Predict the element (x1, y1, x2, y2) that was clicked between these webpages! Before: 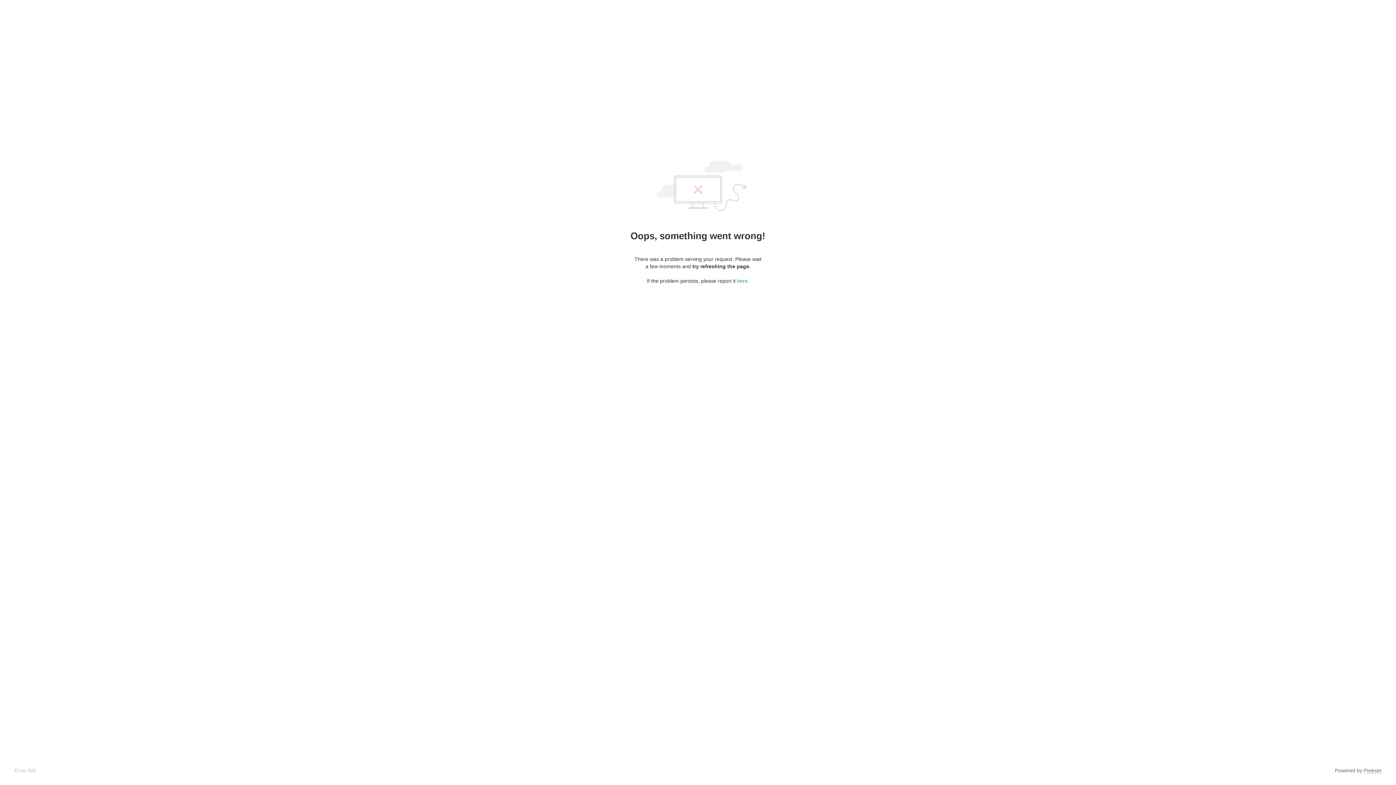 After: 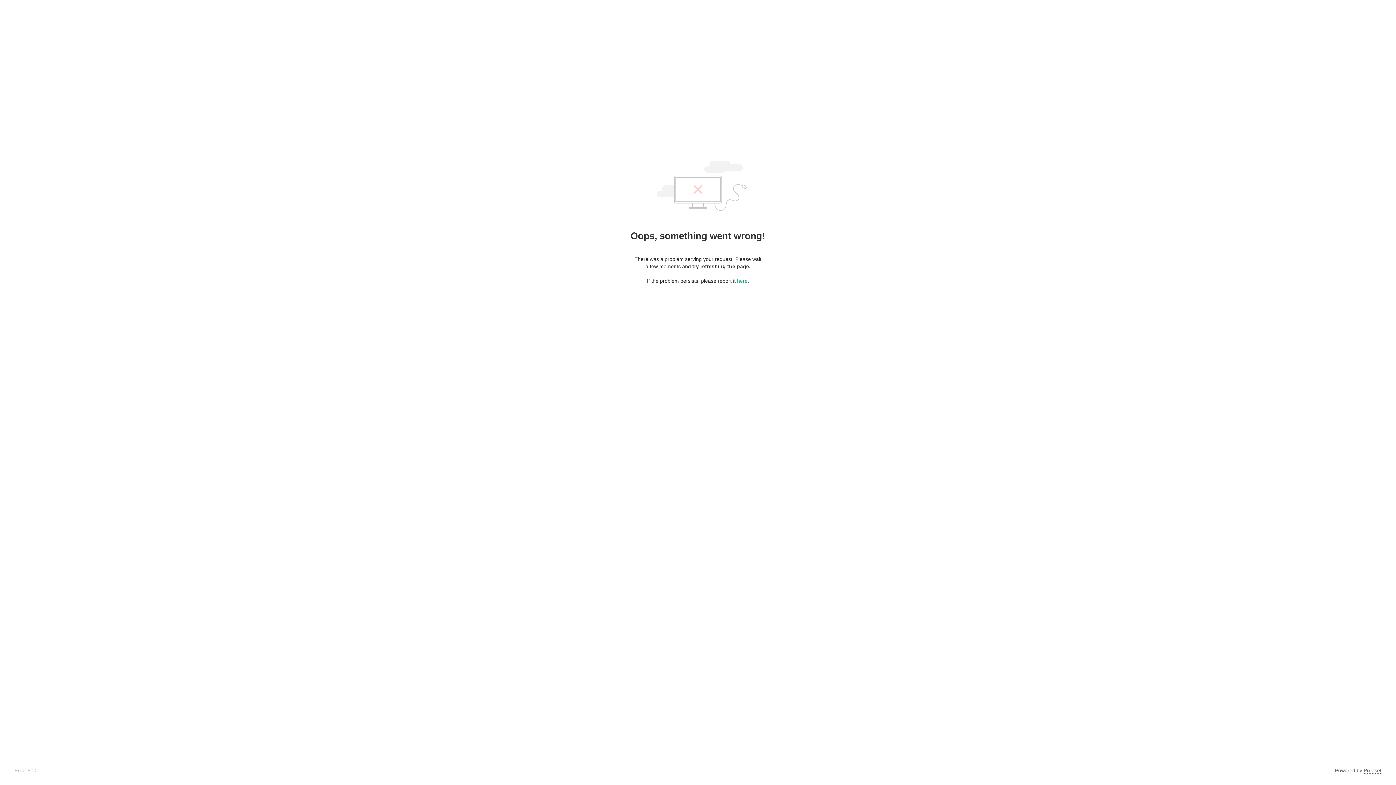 Action: bbox: (1364, 768, 1381, 774) label: Pixieset